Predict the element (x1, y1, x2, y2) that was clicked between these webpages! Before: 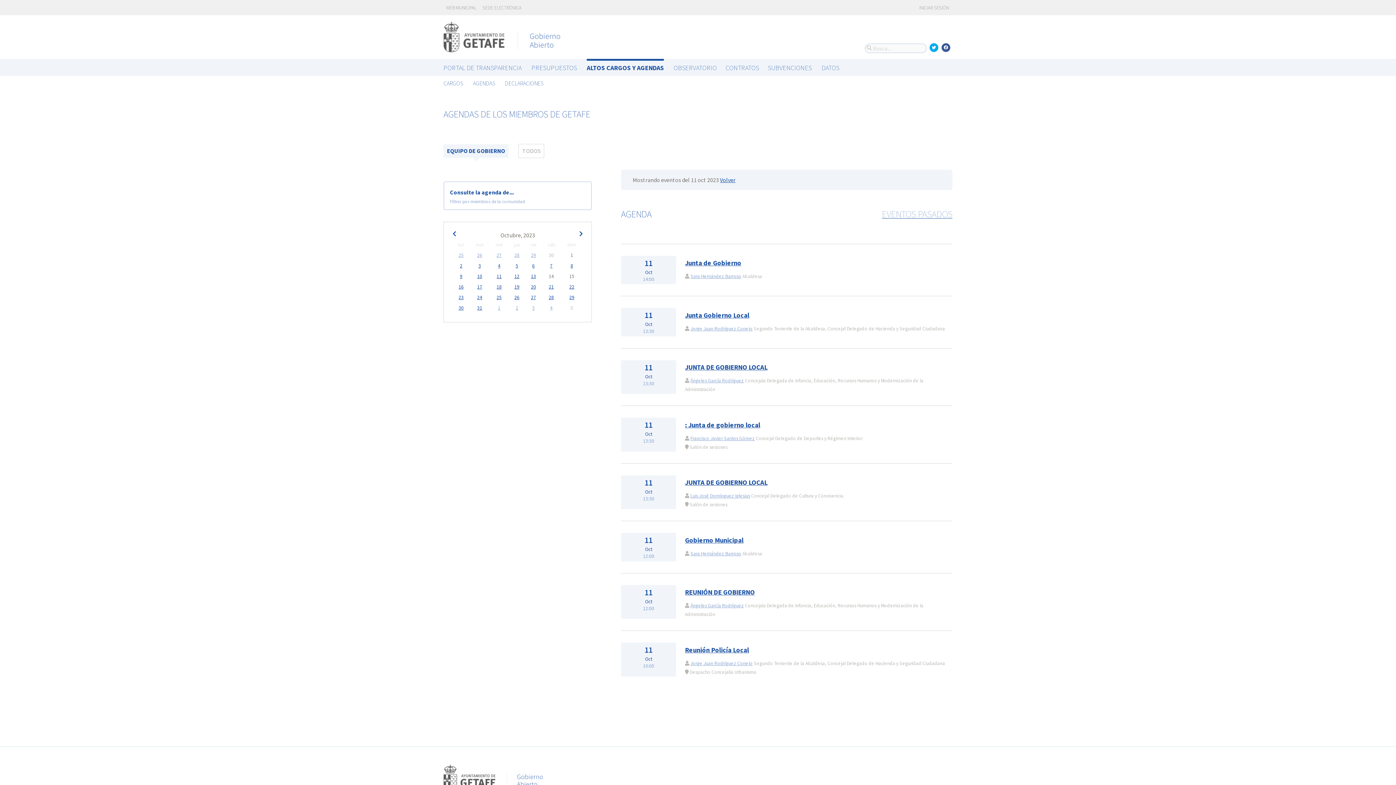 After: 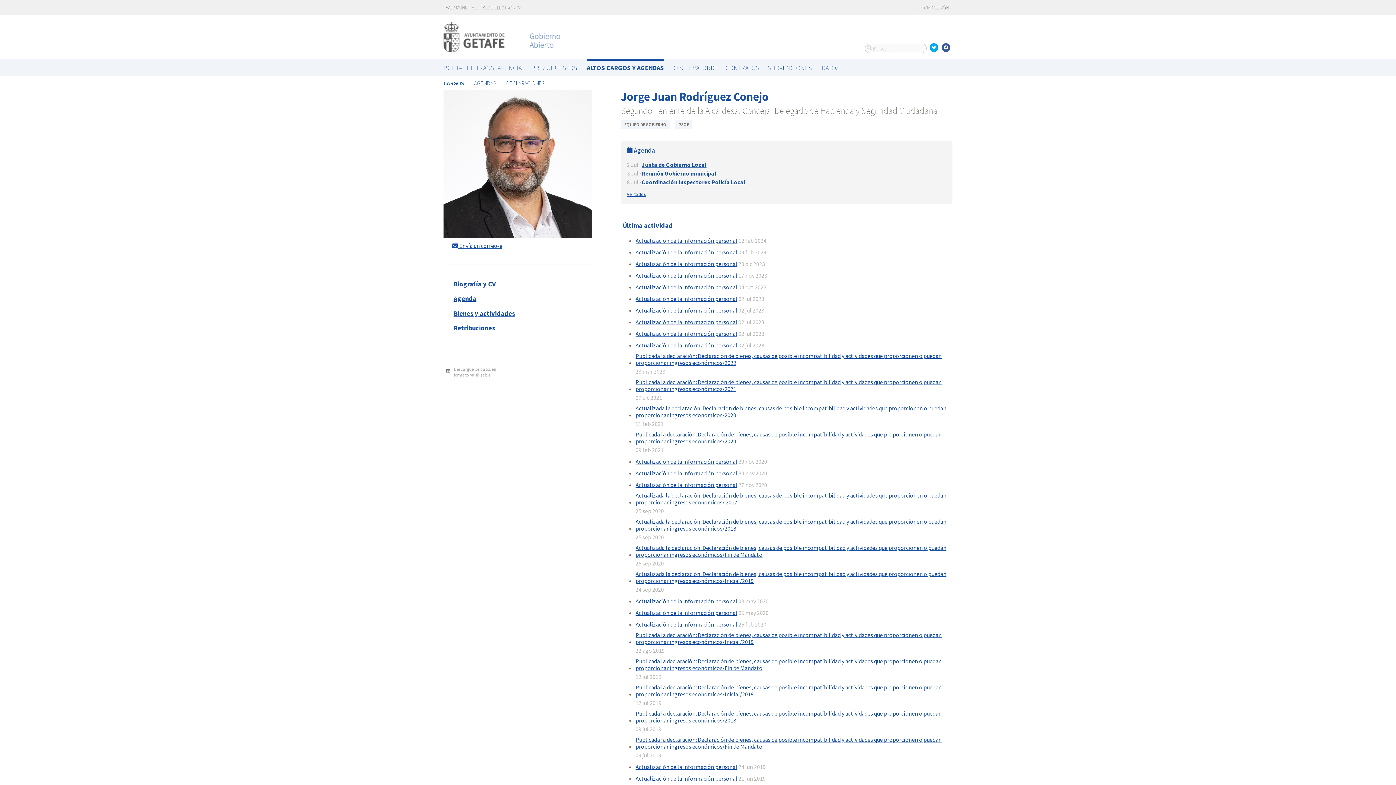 Action: bbox: (690, 660, 752, 666) label: Jorge Juan Rodríguez Conejo